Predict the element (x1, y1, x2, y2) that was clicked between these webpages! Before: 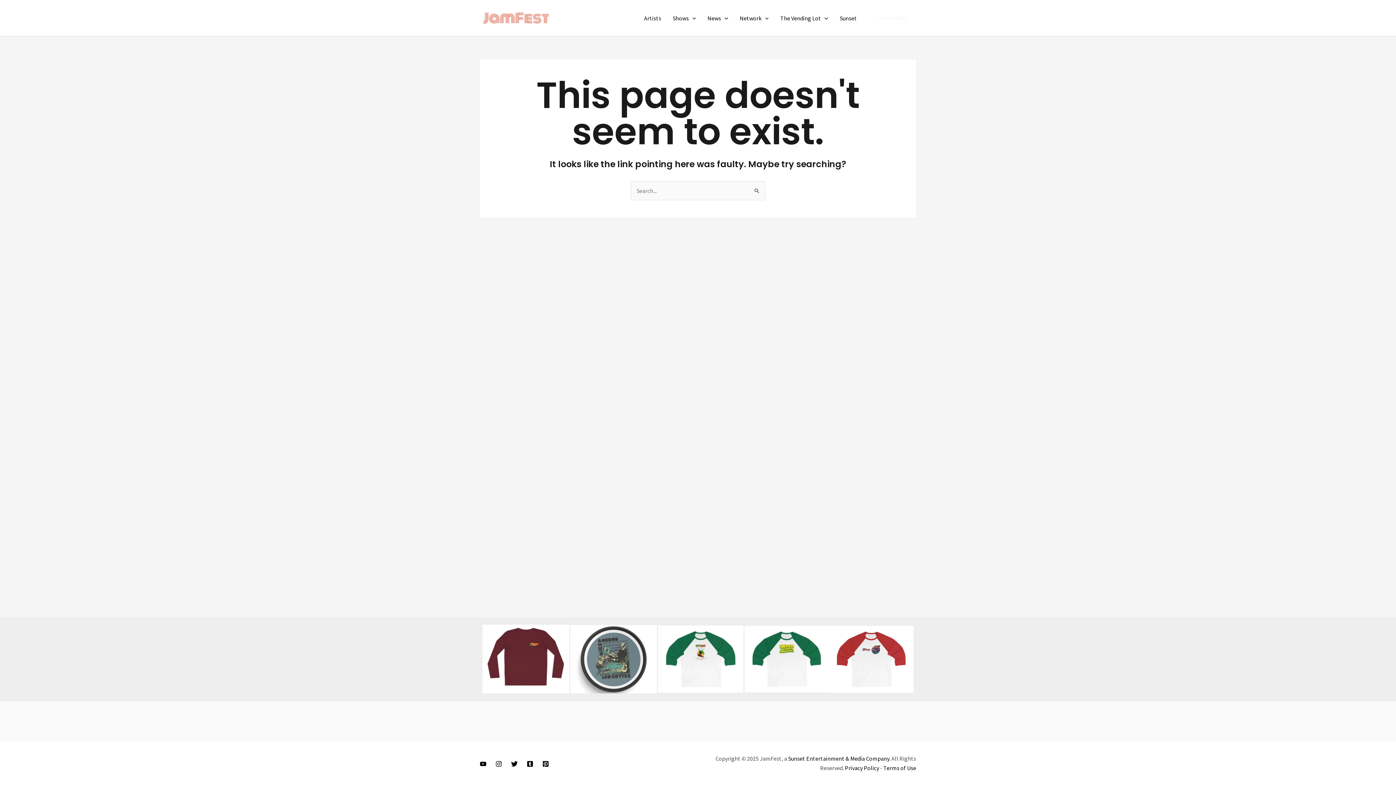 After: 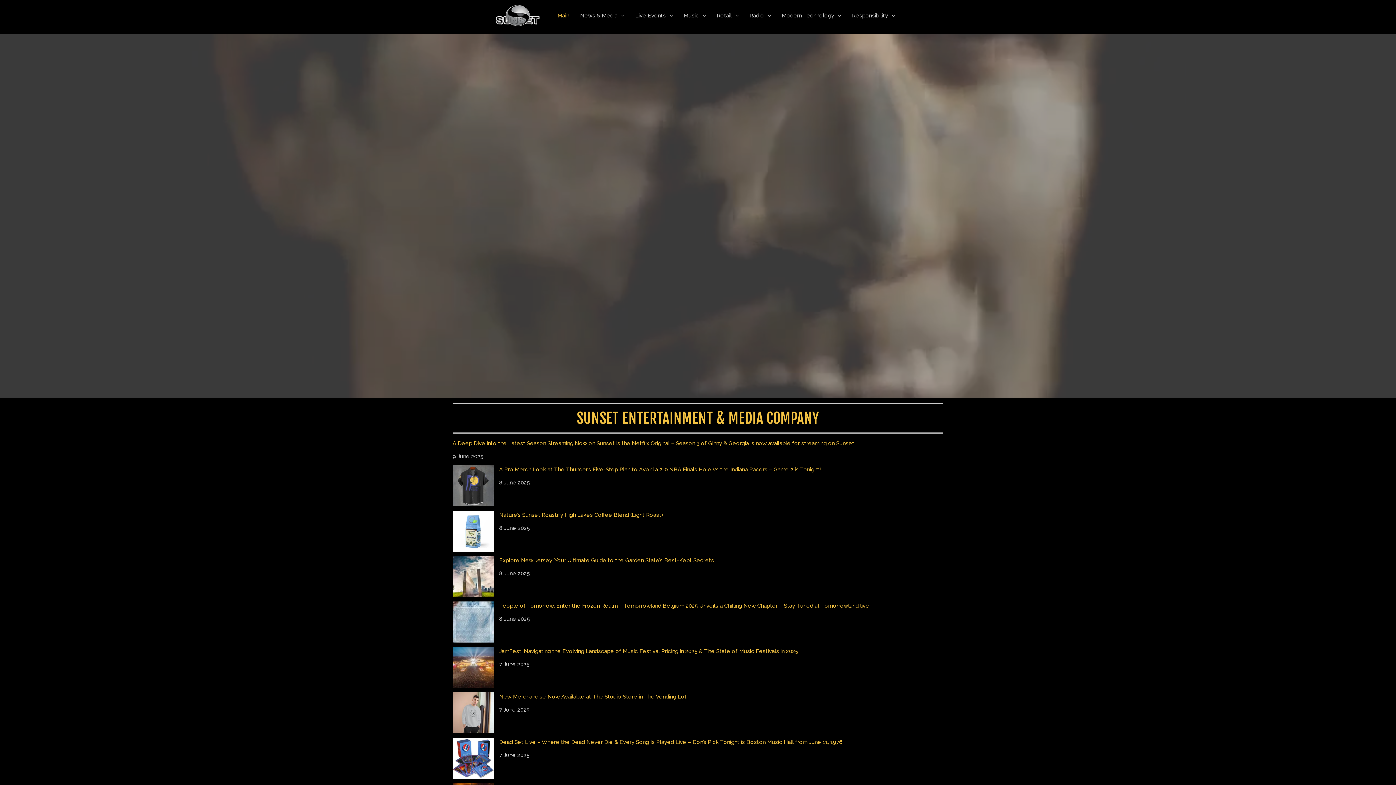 Action: label: Network bbox: (734, 7, 774, 28)